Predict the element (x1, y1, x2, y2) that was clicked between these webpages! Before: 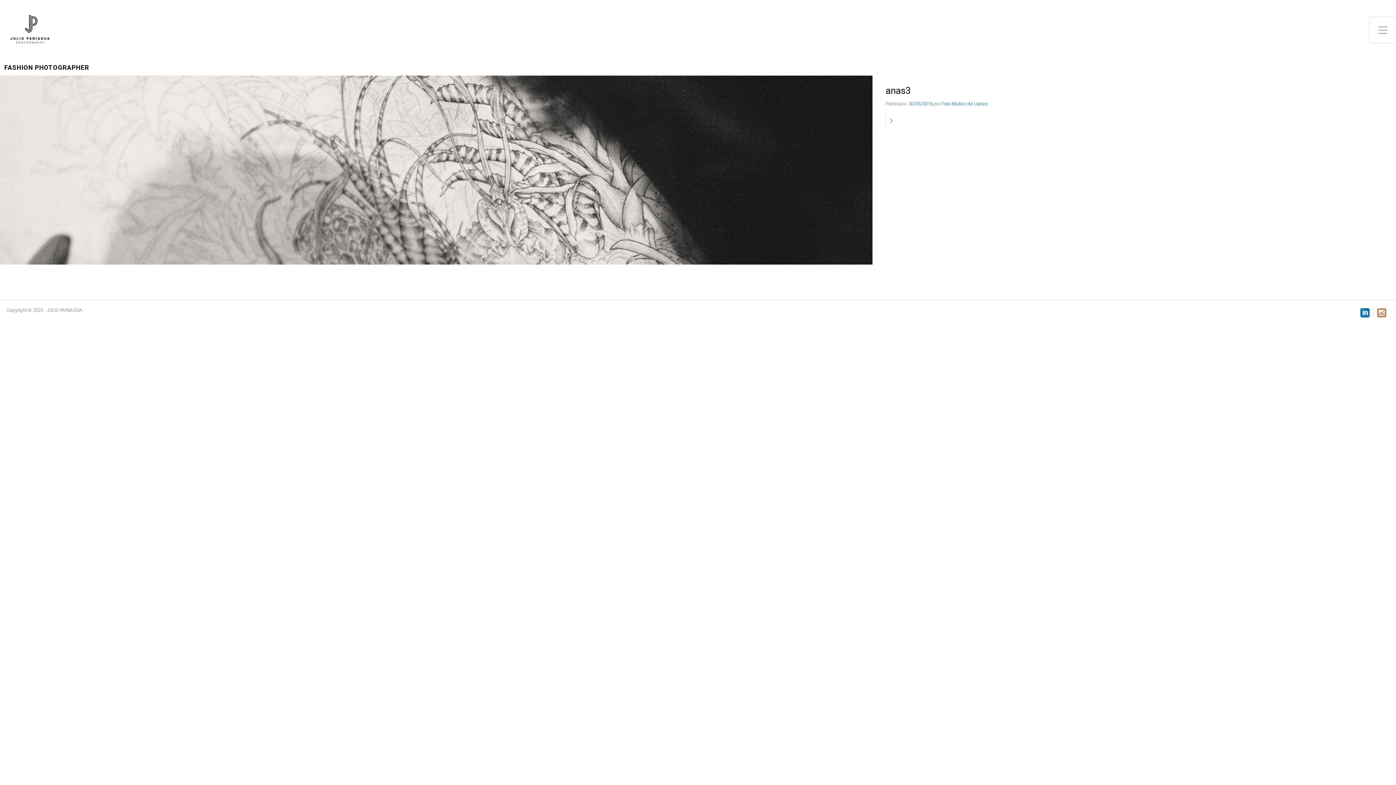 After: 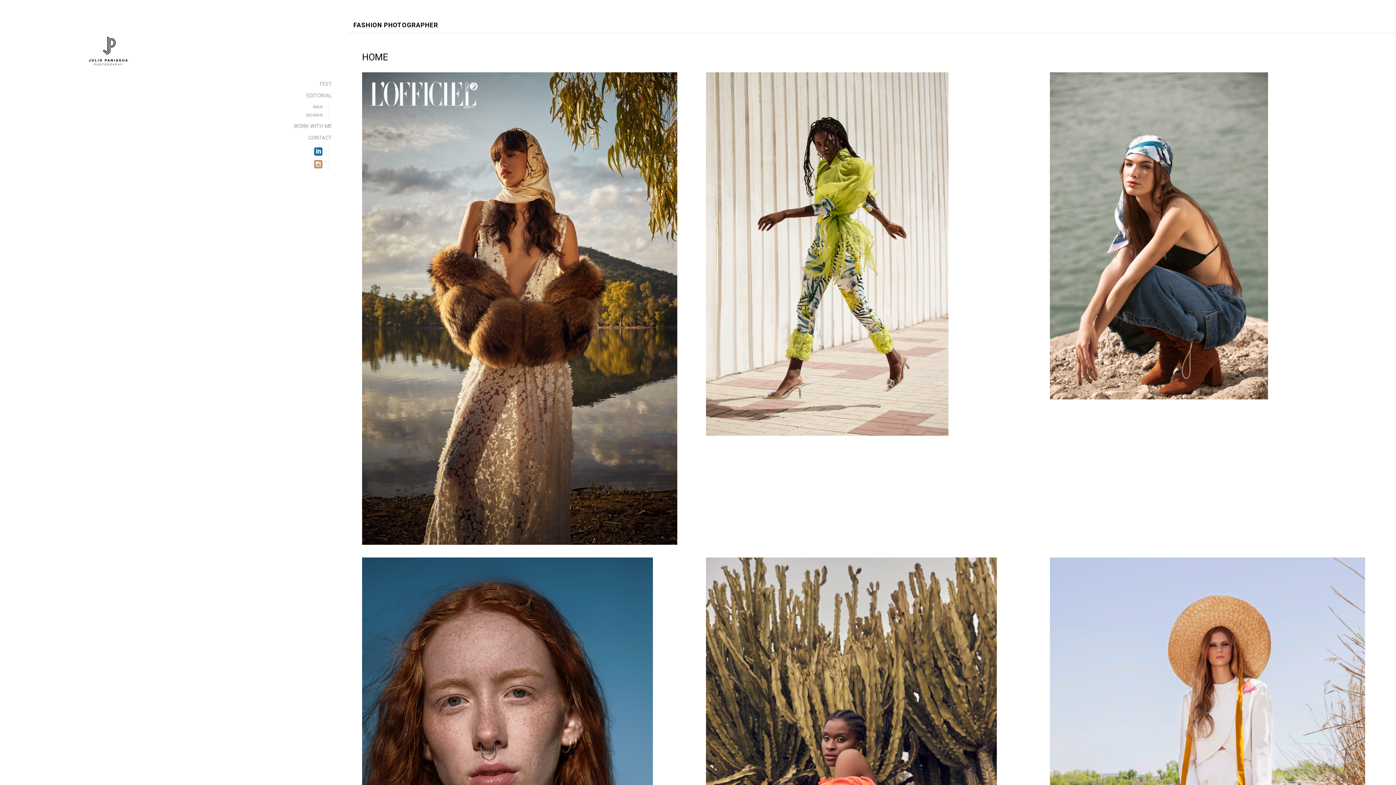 Action: bbox: (4, 64, 89, 71) label: FASHION PHOTOGRAPHER